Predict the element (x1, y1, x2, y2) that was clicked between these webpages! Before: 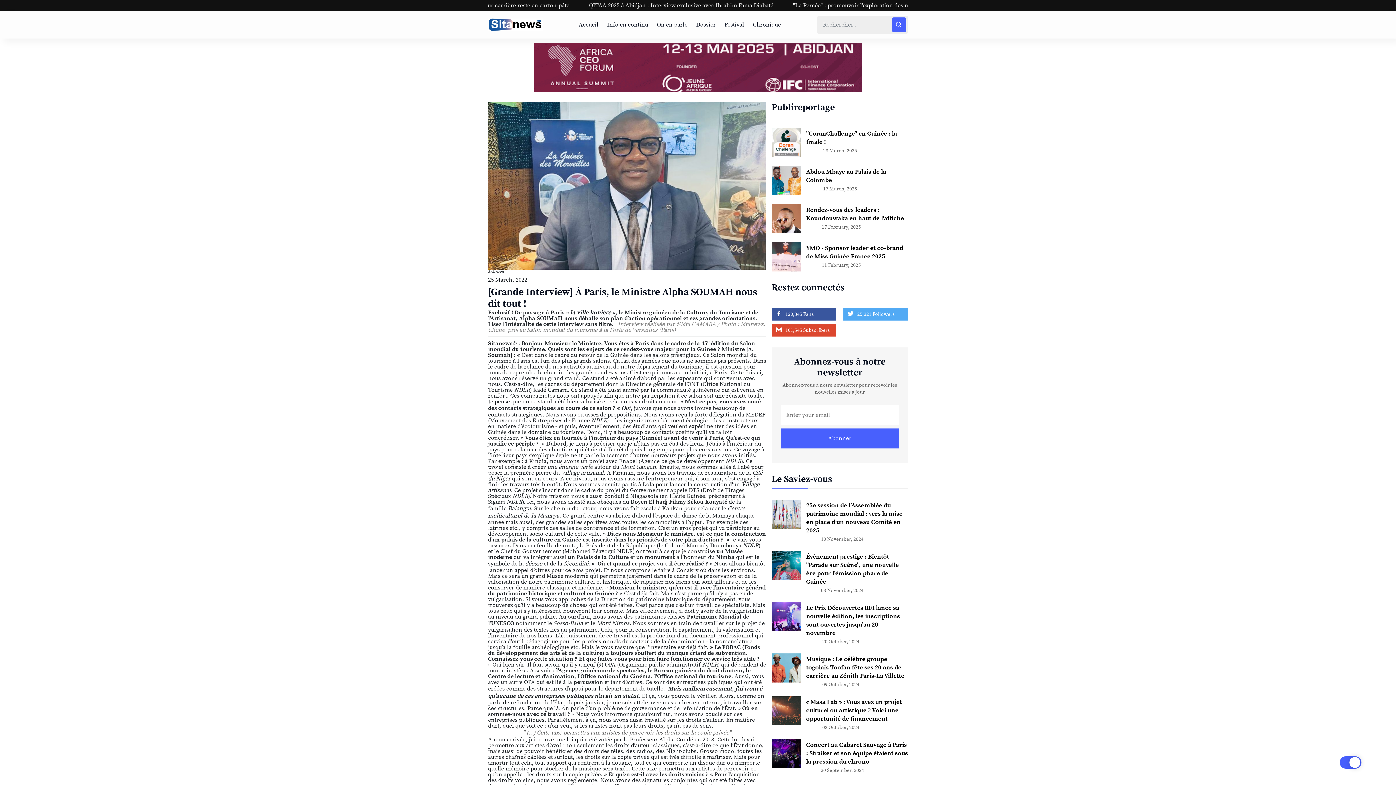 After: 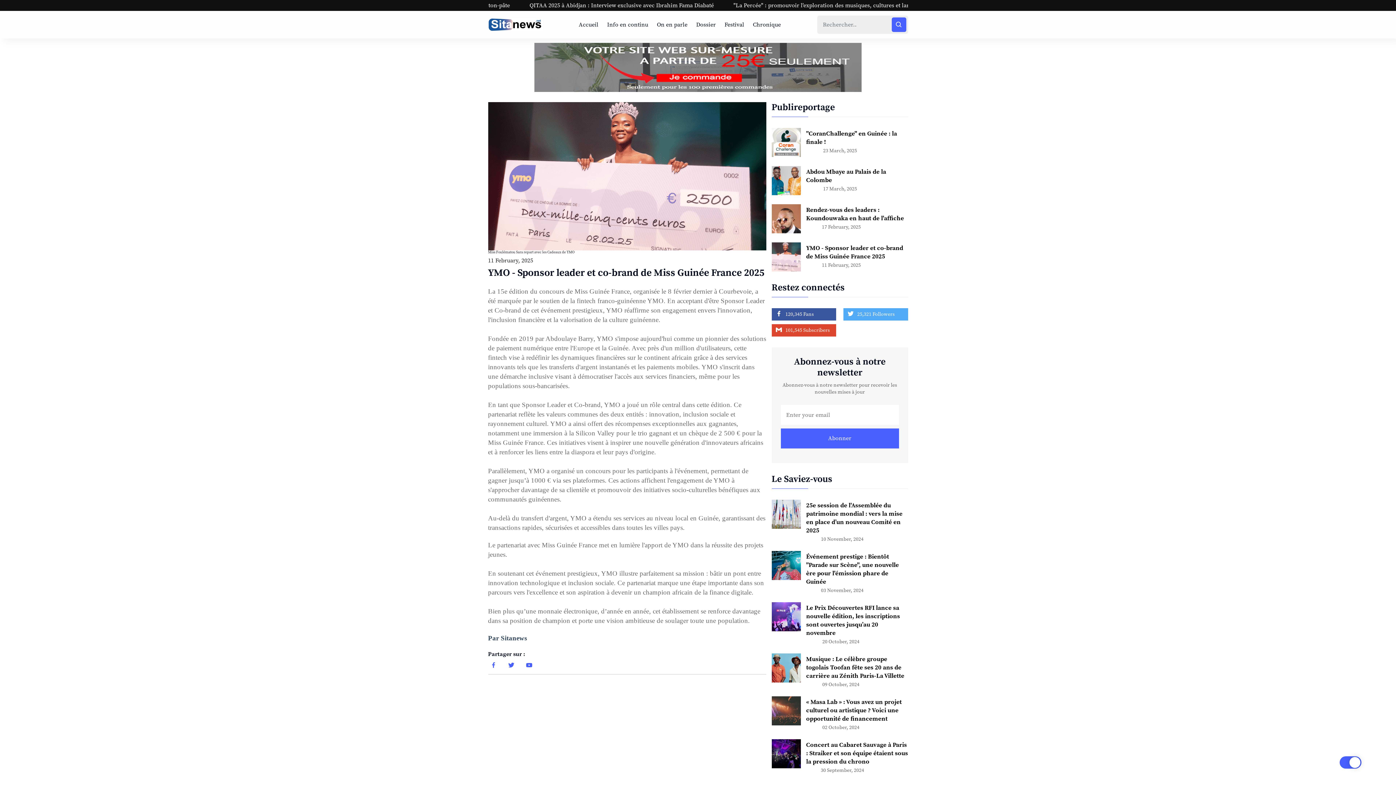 Action: bbox: (806, 244, 908, 261) label: YMO - Sponsor leader et co-brand de Miss Guinée France 2025